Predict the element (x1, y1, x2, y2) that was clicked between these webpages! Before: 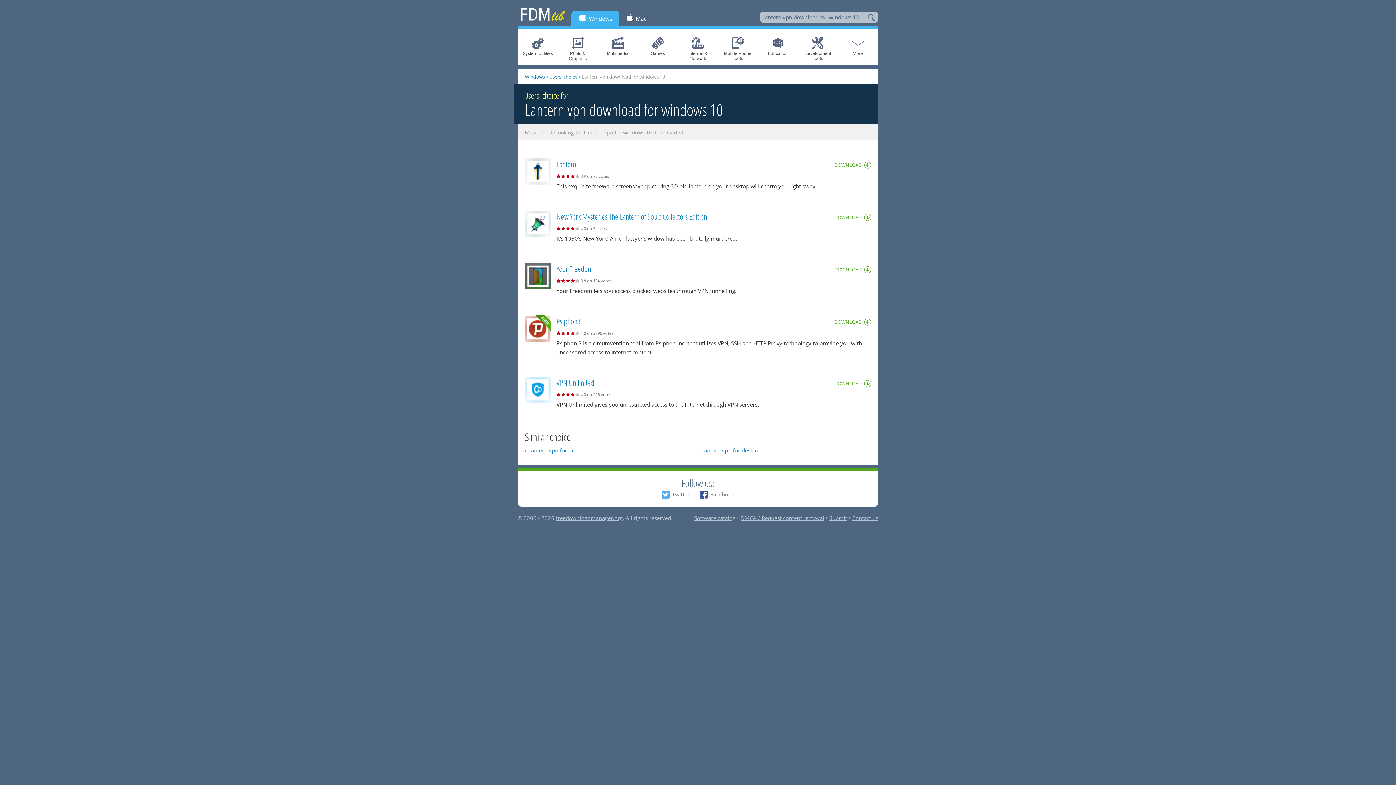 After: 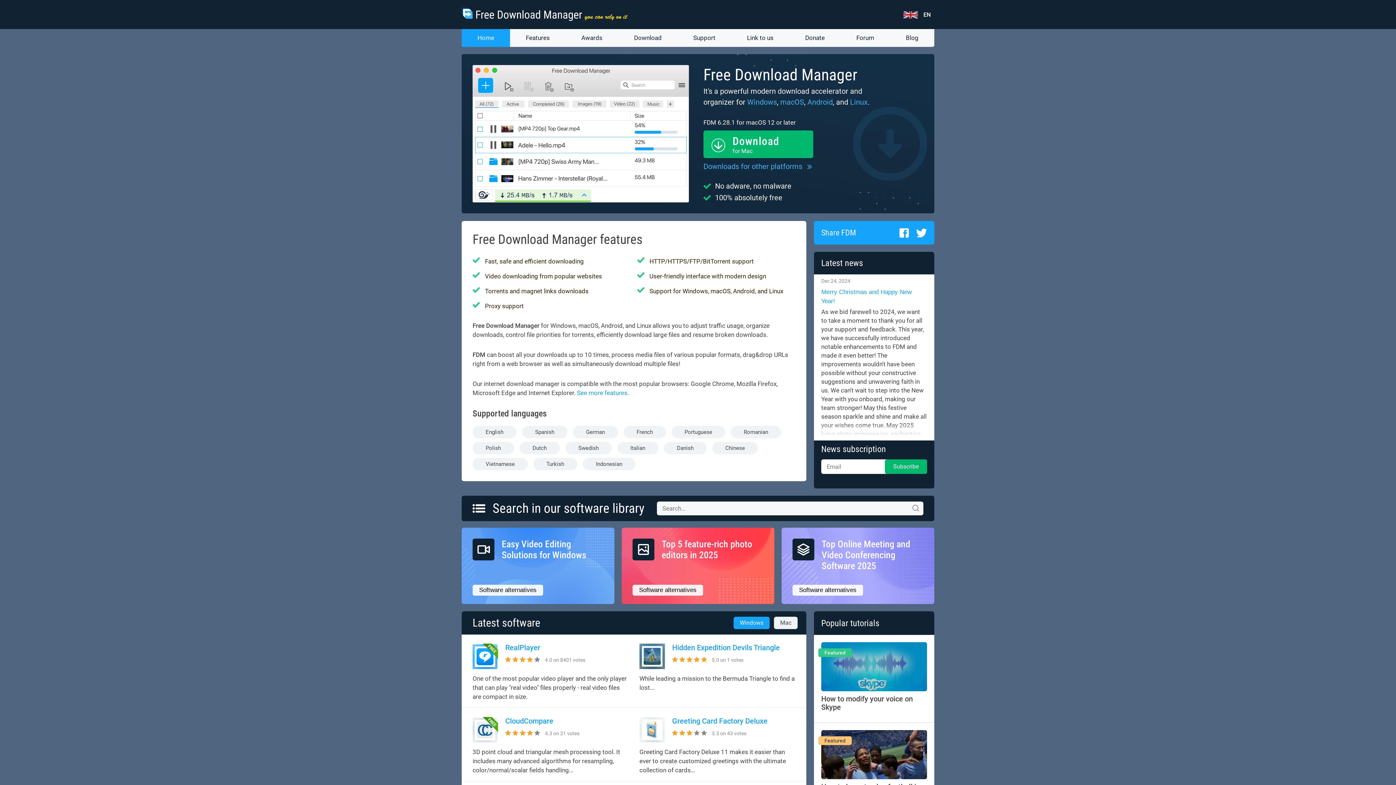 Action: label: freedownloadmanager.org bbox: (556, 514, 622, 521)